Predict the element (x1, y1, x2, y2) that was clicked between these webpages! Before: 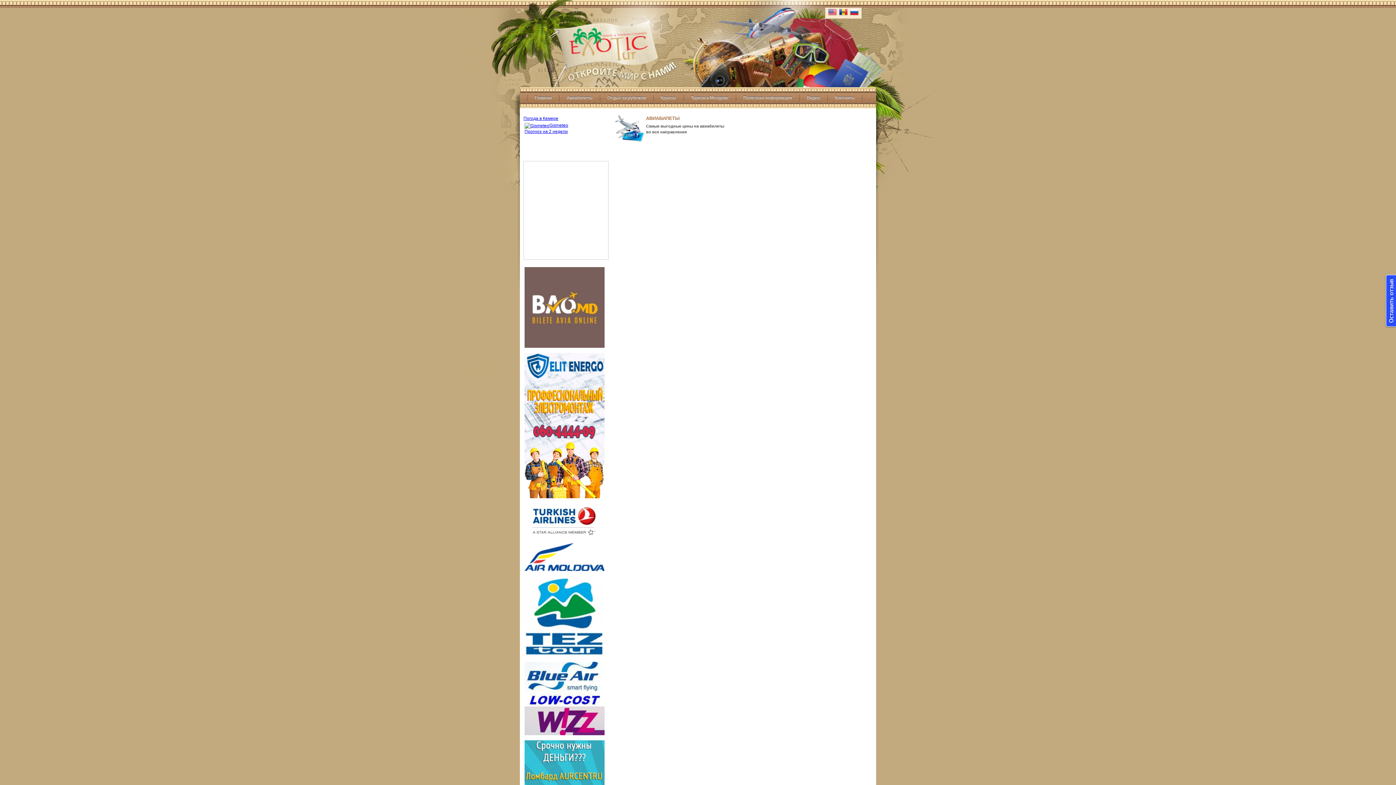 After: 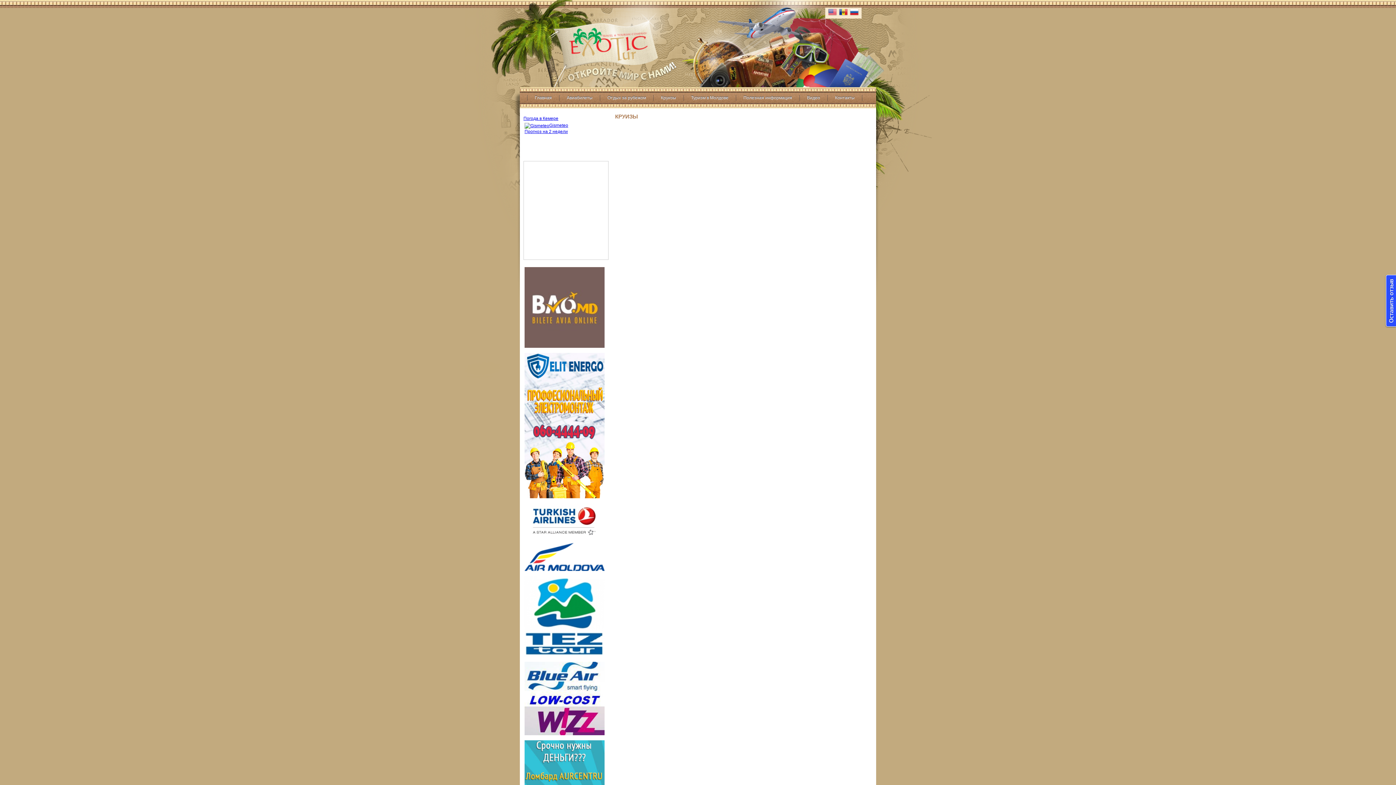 Action: label: Круизы bbox: (653, 91, 683, 103)